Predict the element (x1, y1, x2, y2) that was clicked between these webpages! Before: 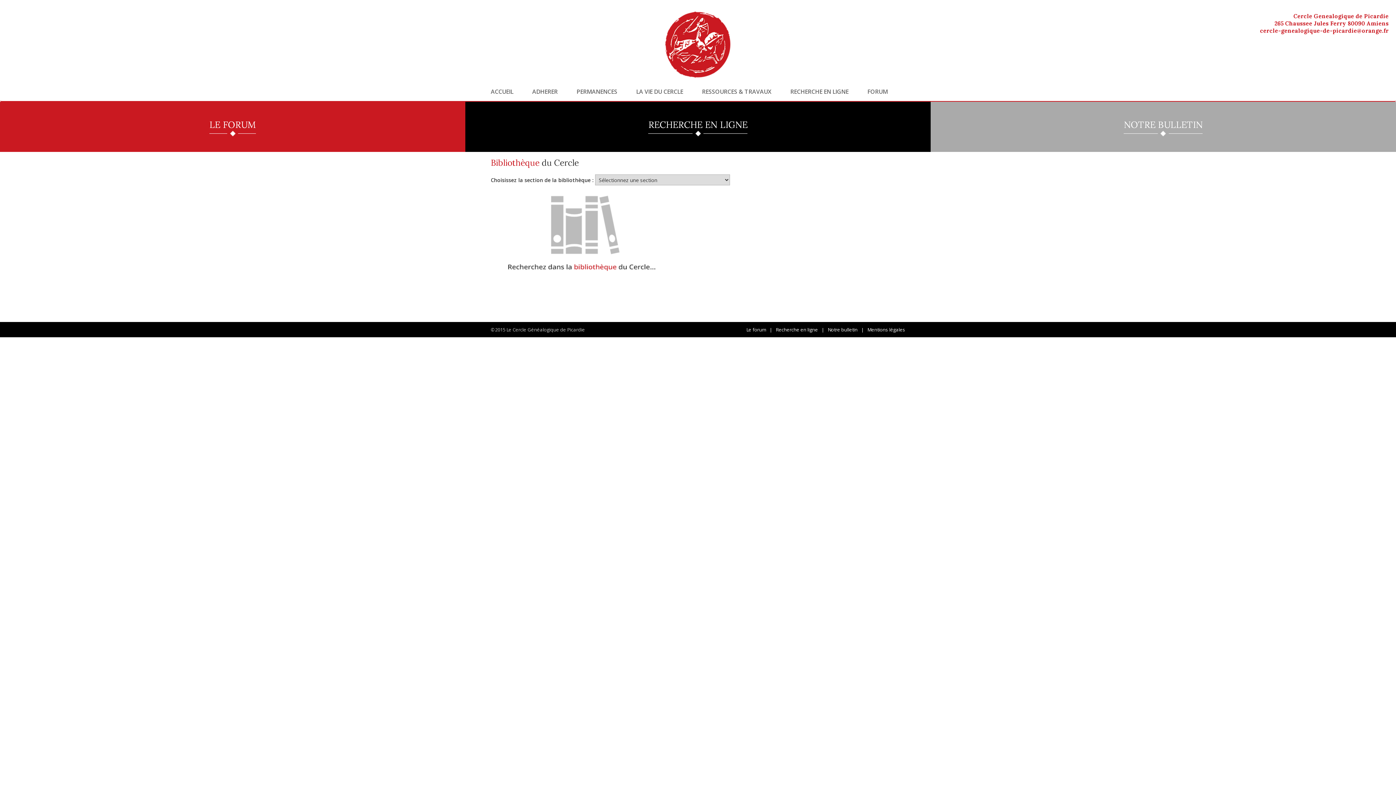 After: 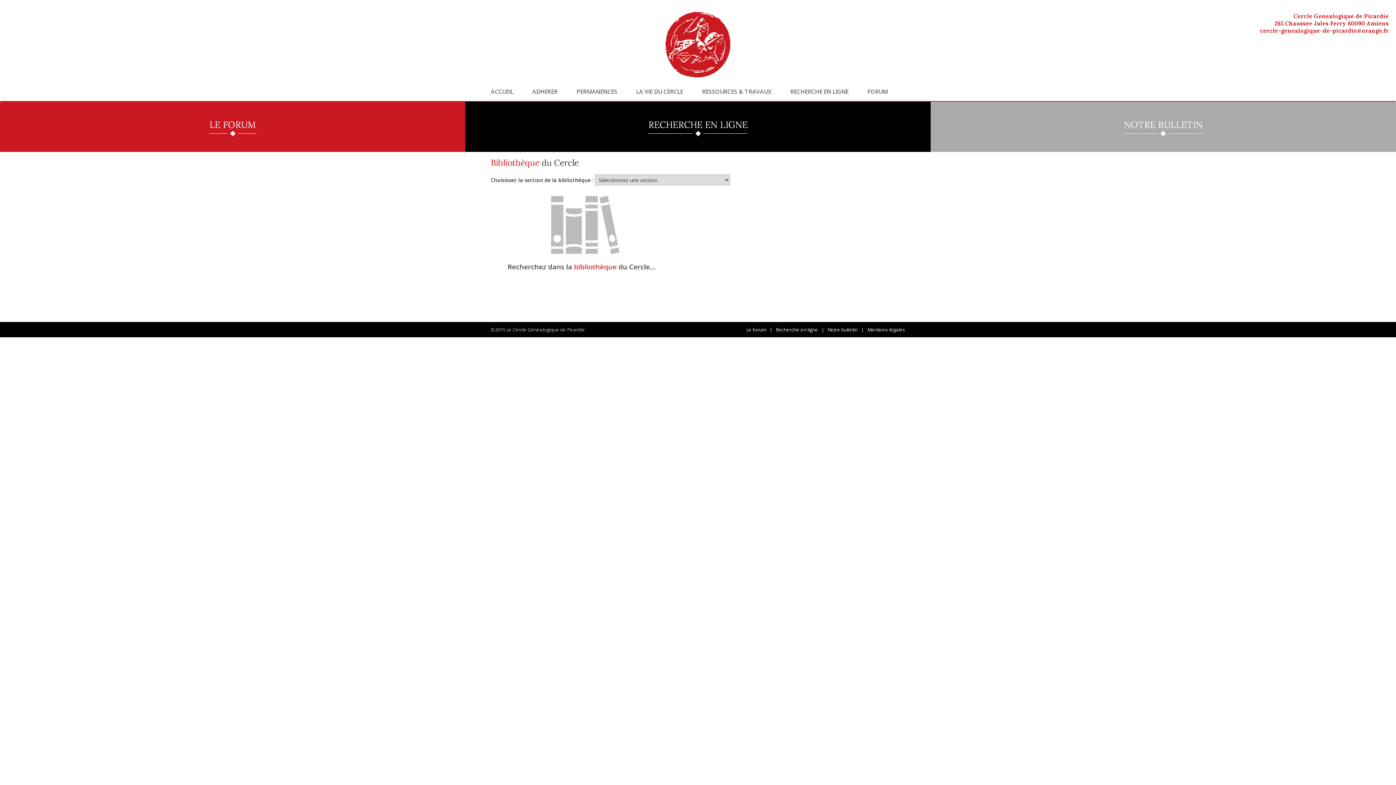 Action: bbox: (828, 326, 857, 332) label: Notre bulletin